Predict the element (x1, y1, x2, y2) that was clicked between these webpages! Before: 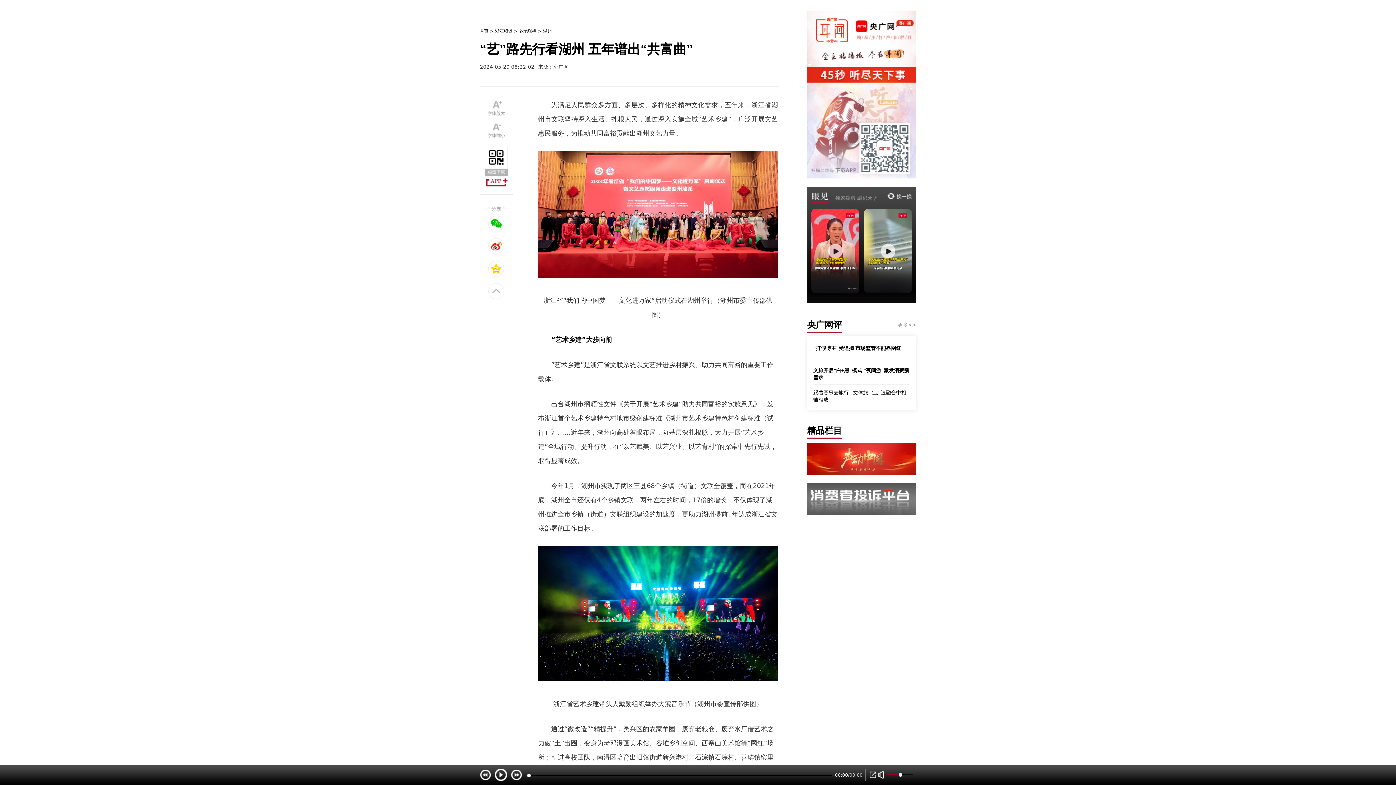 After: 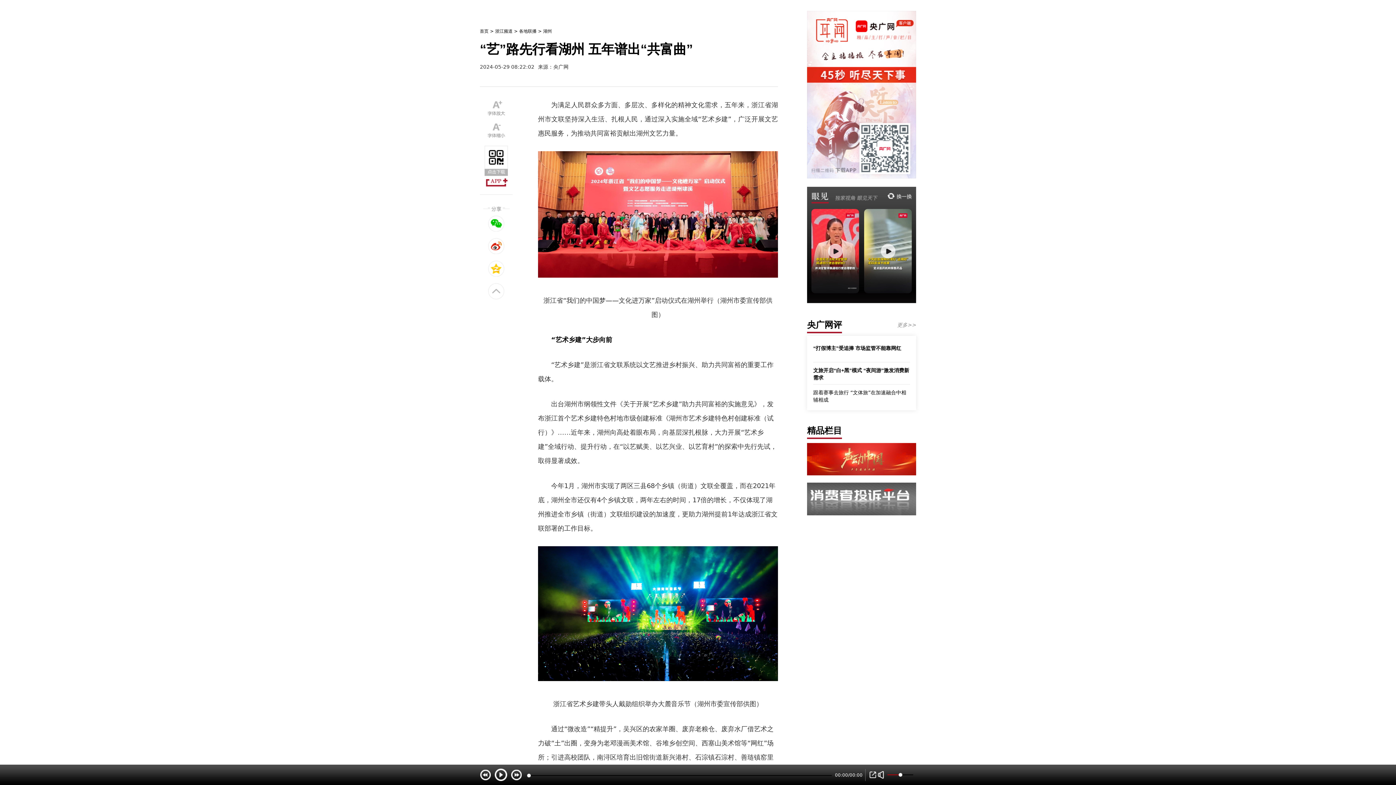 Action: bbox: (813, 345, 901, 351) label: “打假博主”受追捧 市场监管不能靠网红